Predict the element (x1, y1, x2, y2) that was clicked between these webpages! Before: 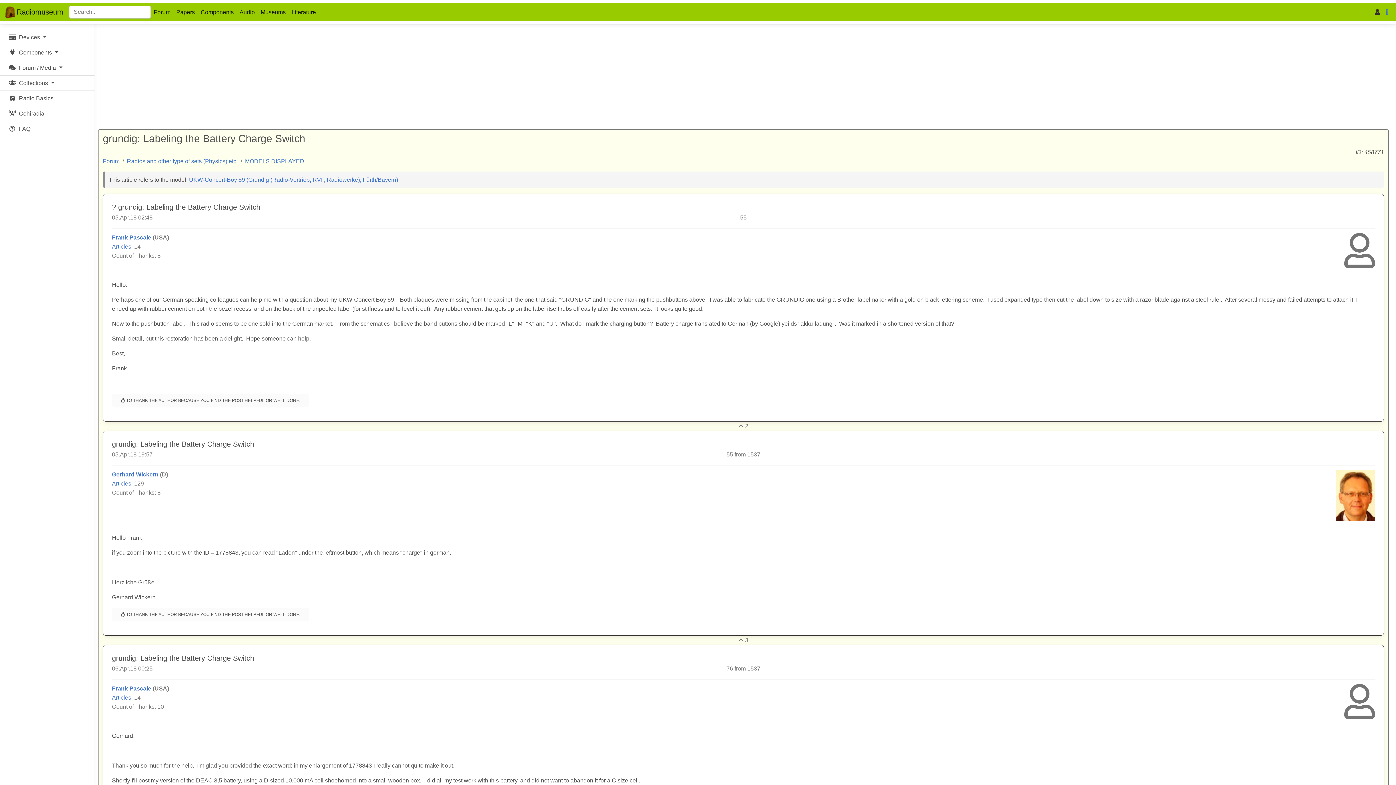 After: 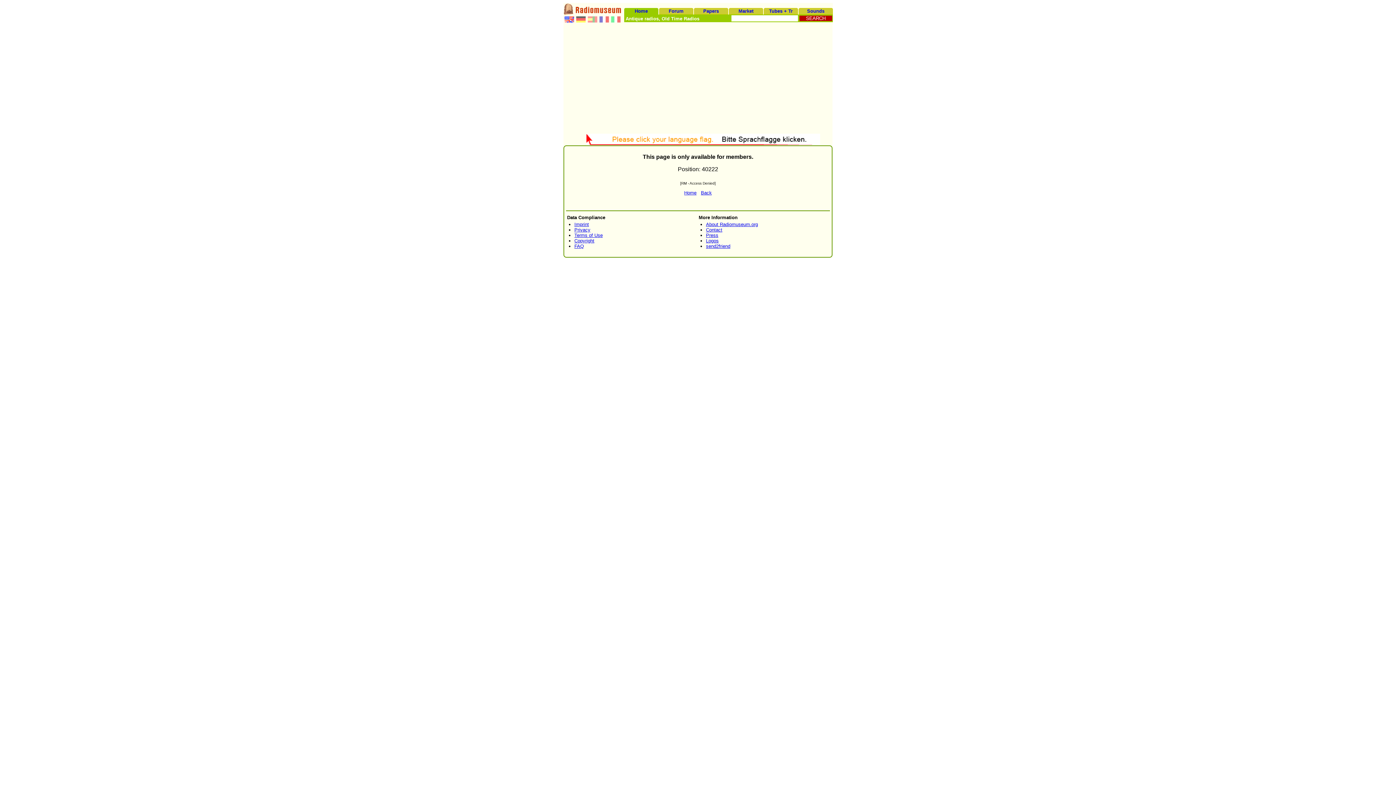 Action: label: Articles bbox: (112, 694, 131, 701)